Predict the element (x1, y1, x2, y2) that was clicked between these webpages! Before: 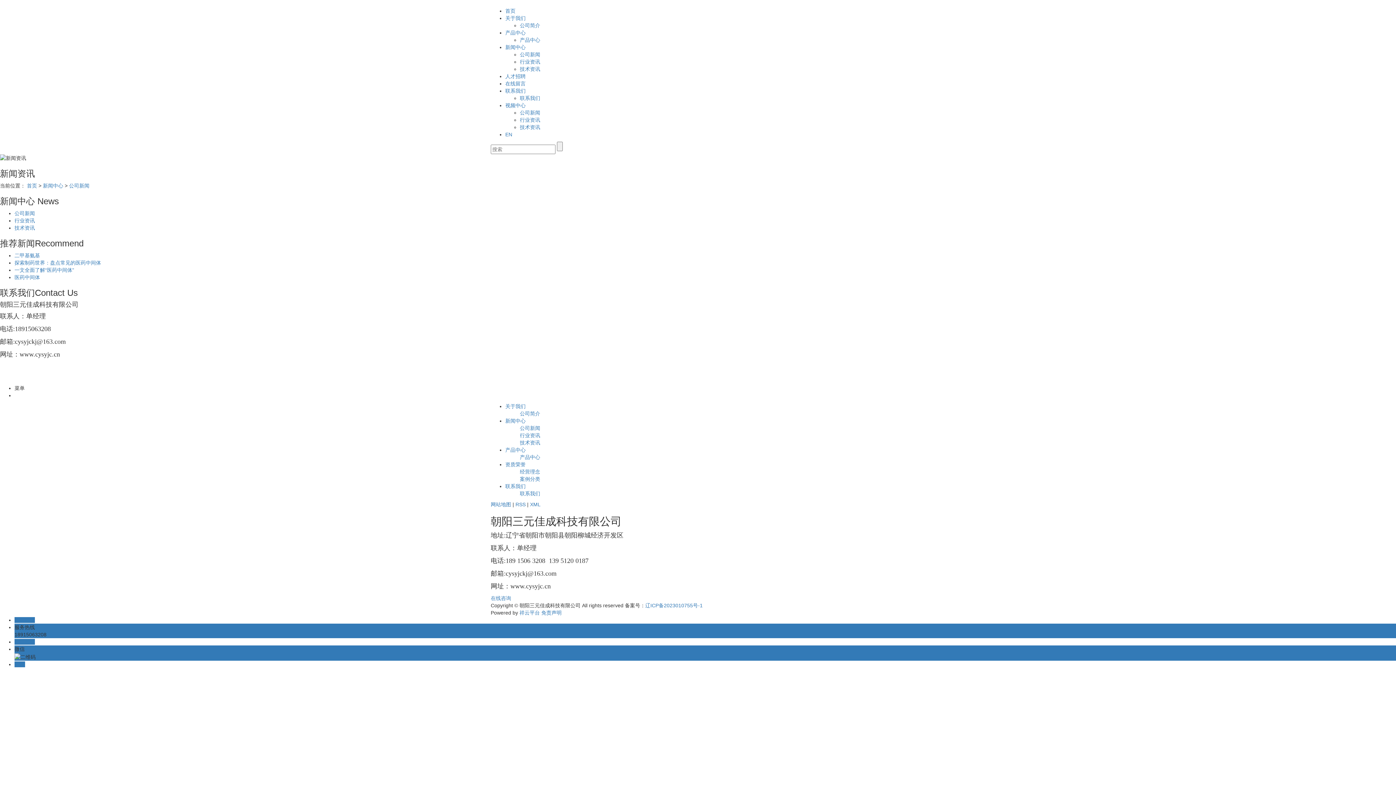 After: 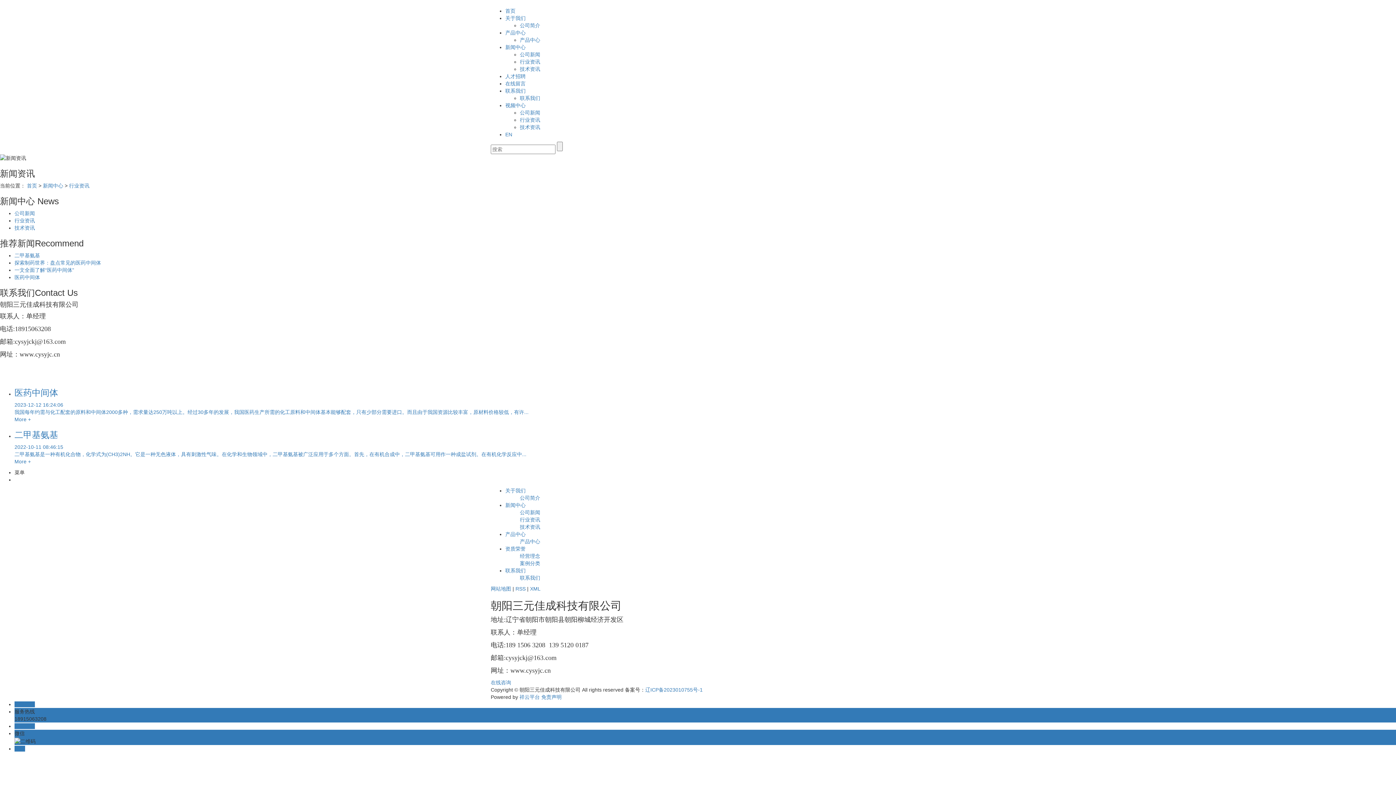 Action: bbox: (520, 58, 540, 64) label: 行业资讯